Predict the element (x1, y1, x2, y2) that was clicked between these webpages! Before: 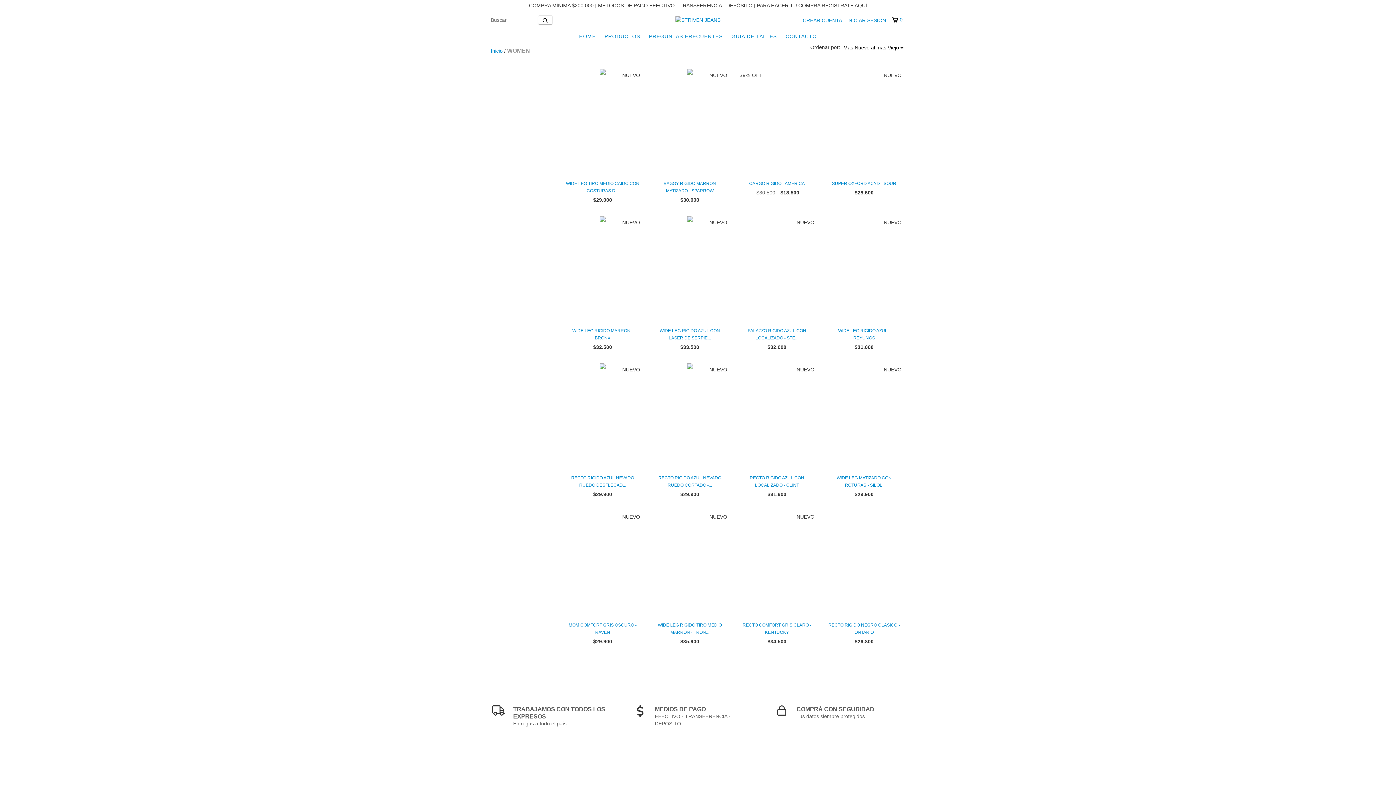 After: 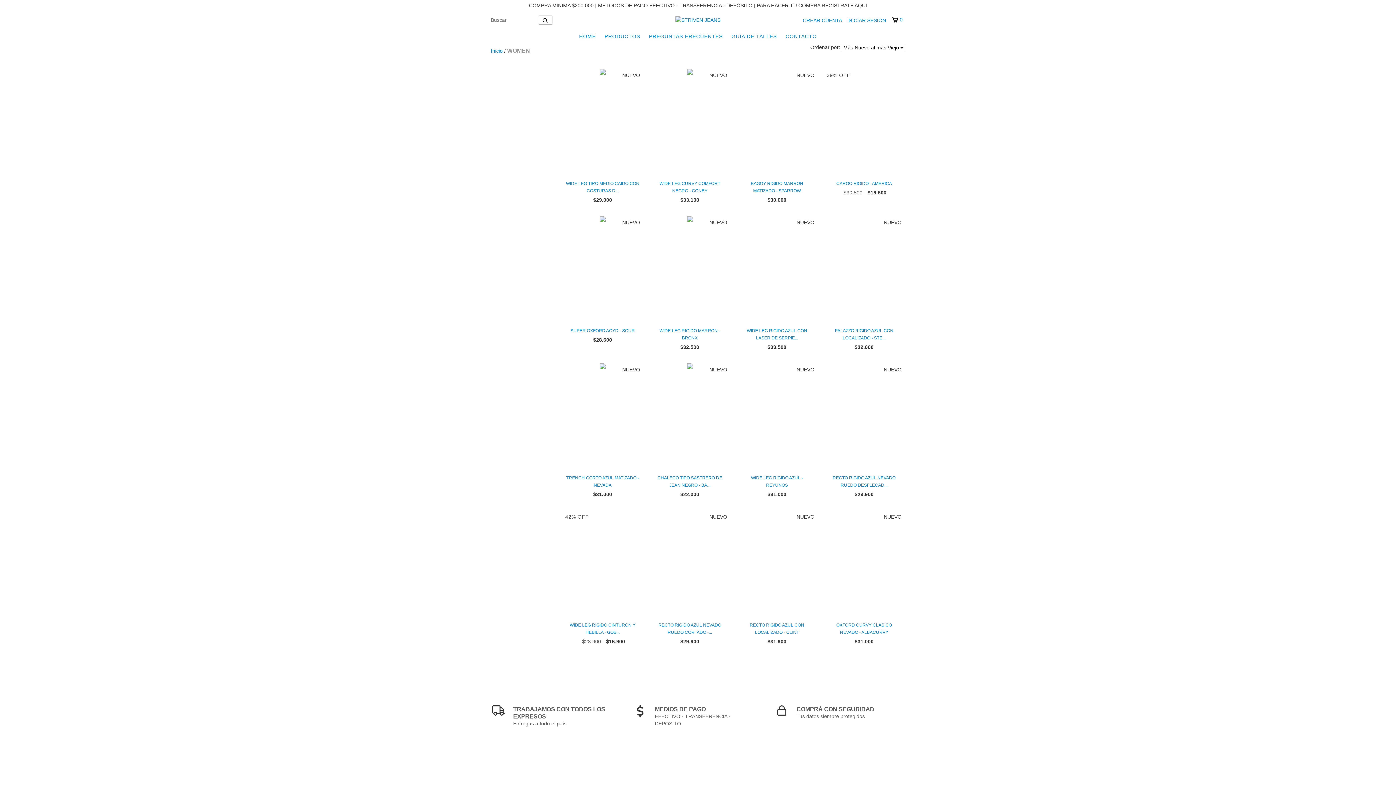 Action: bbox: (601, 29, 644, 43) label: PRODUCTOS